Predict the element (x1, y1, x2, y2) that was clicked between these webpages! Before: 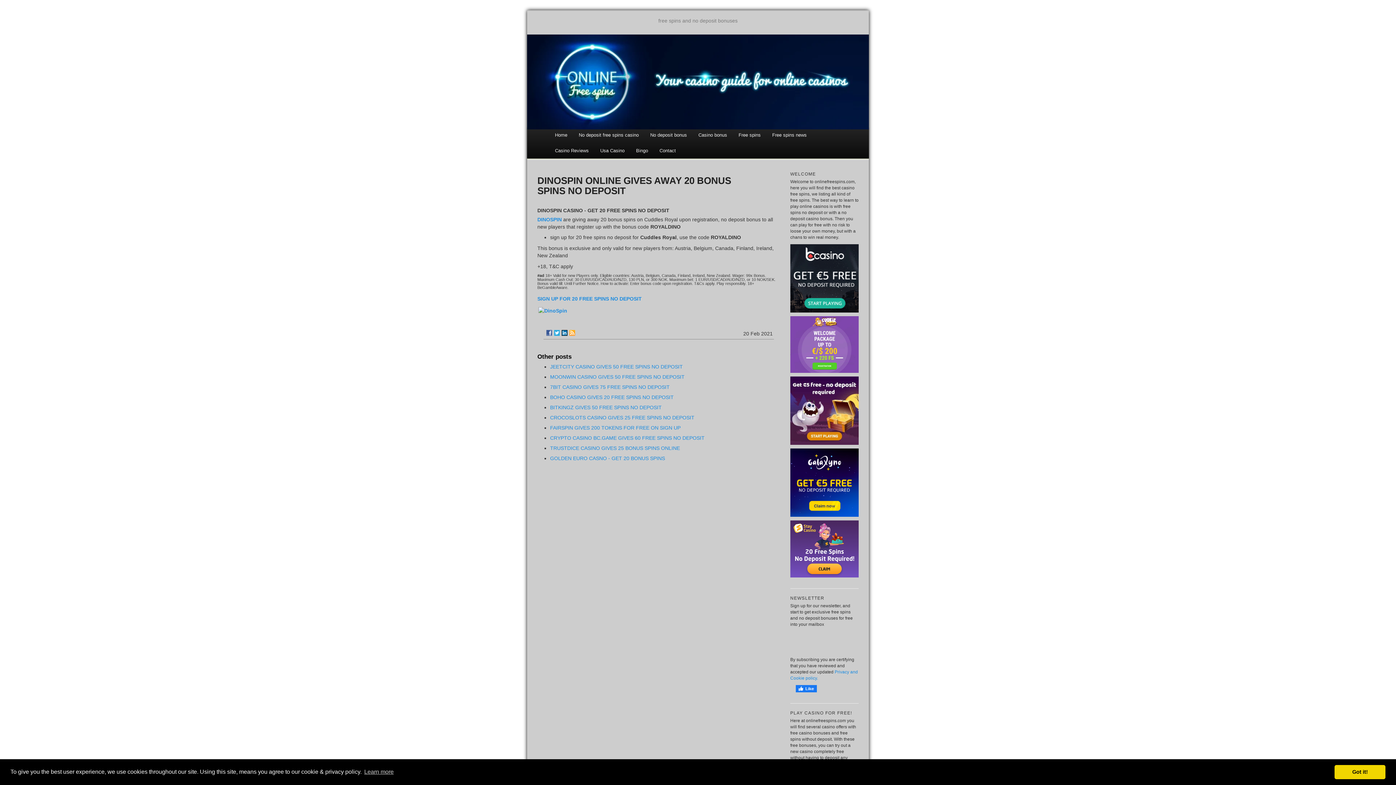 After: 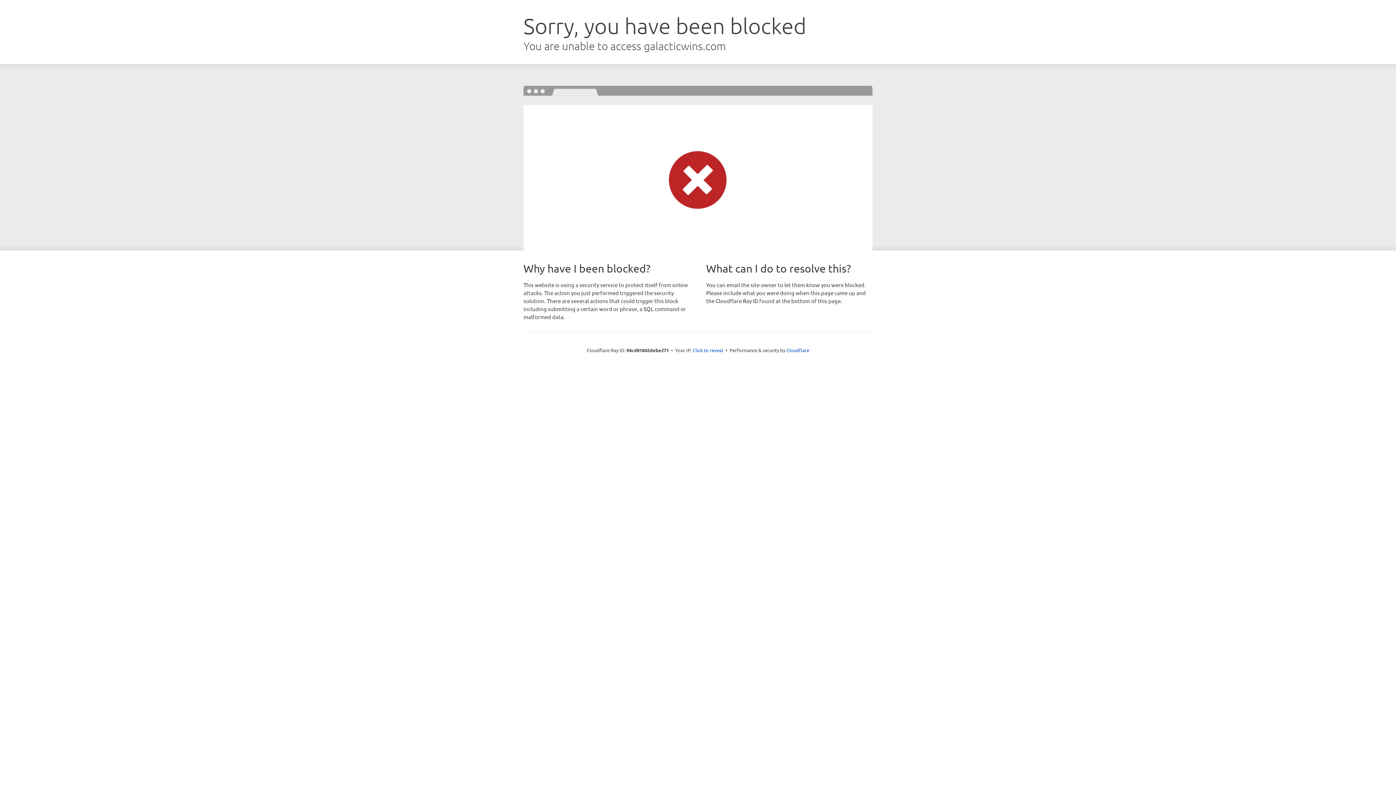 Action: bbox: (790, 482, 858, 487)